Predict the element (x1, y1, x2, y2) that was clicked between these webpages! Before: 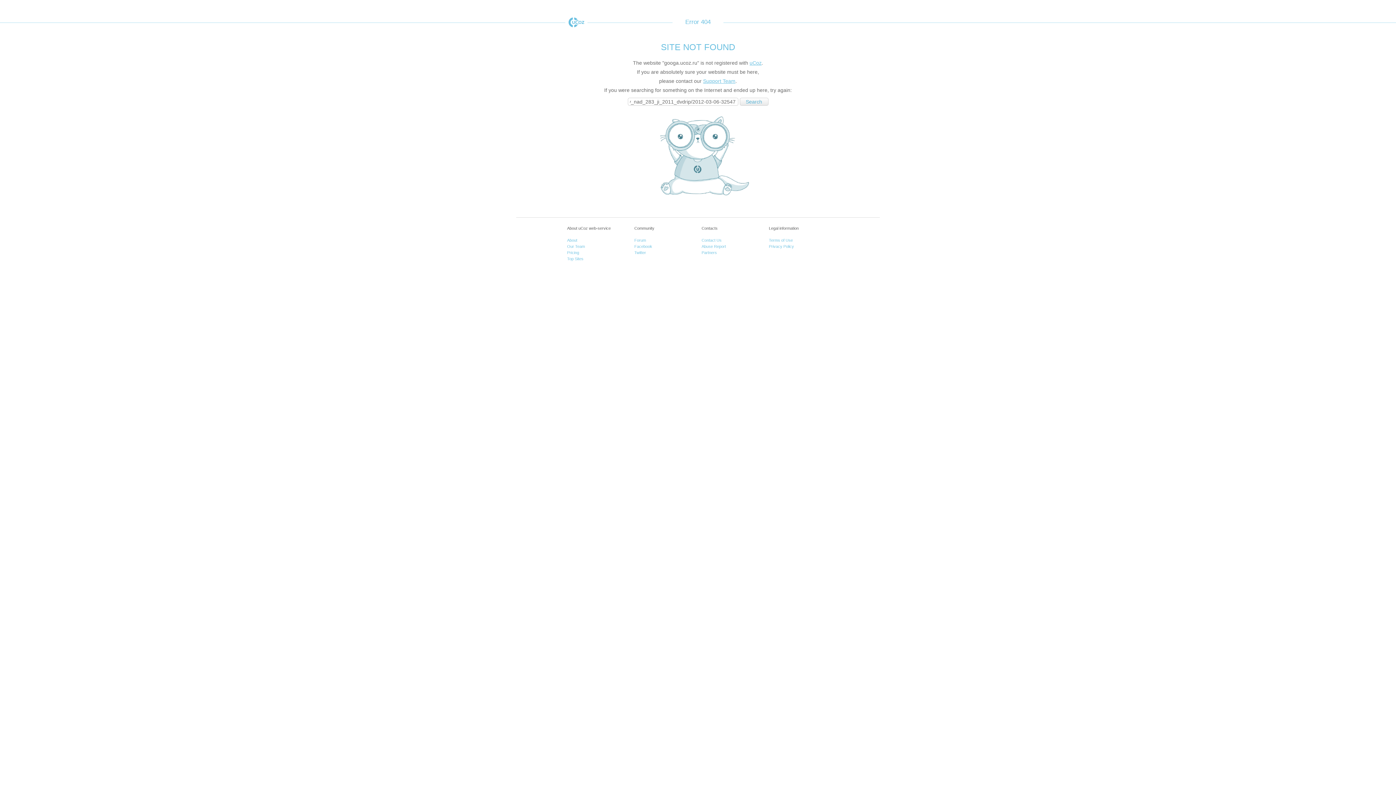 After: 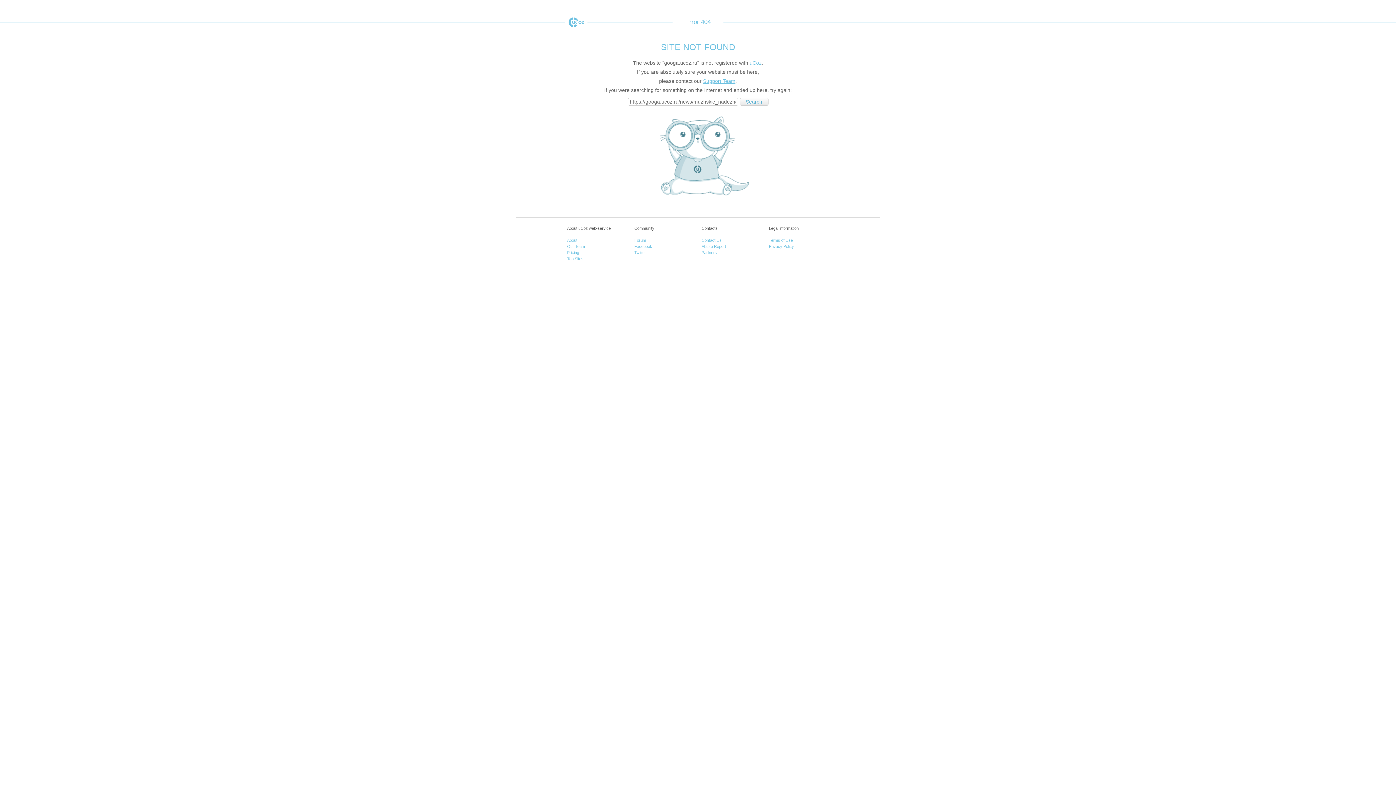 Action: bbox: (749, 60, 761, 65) label: uCoz